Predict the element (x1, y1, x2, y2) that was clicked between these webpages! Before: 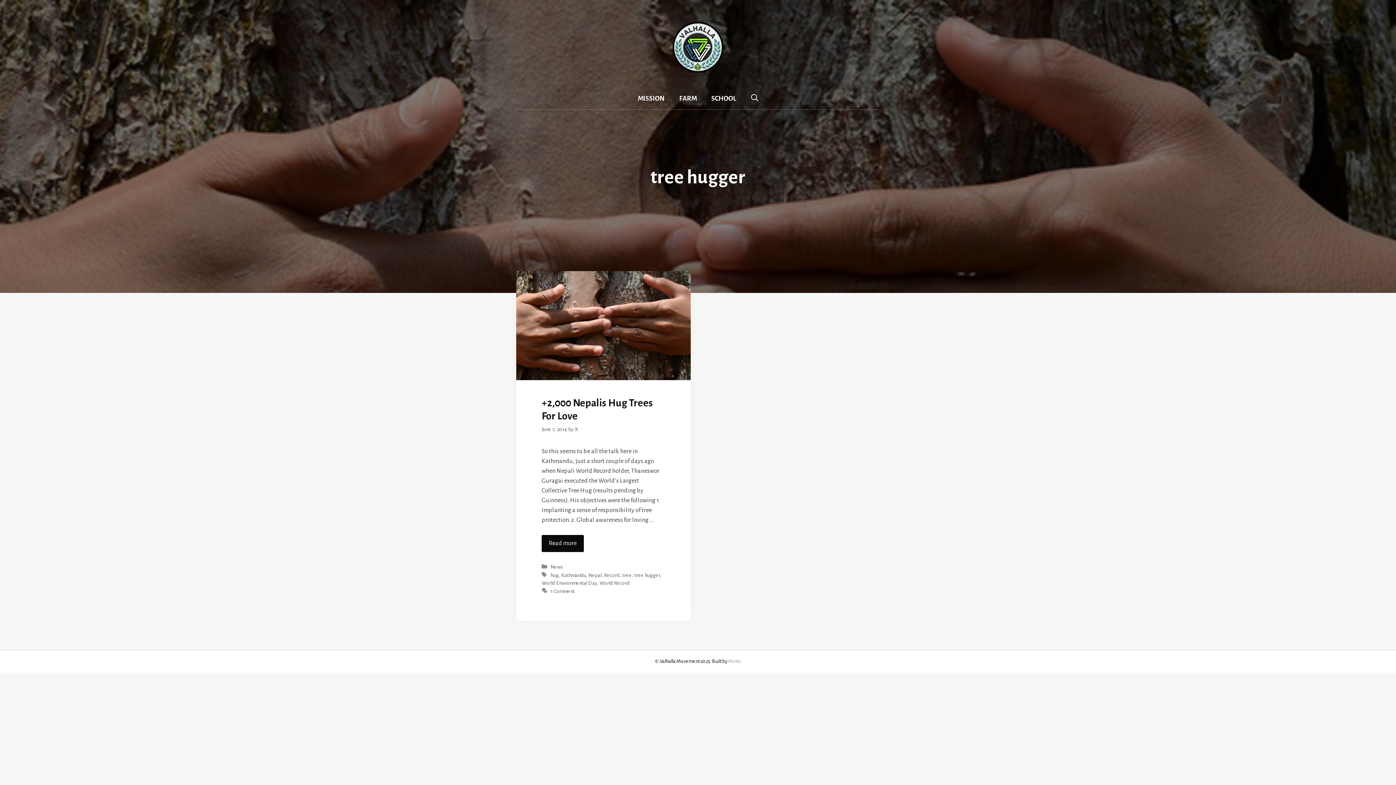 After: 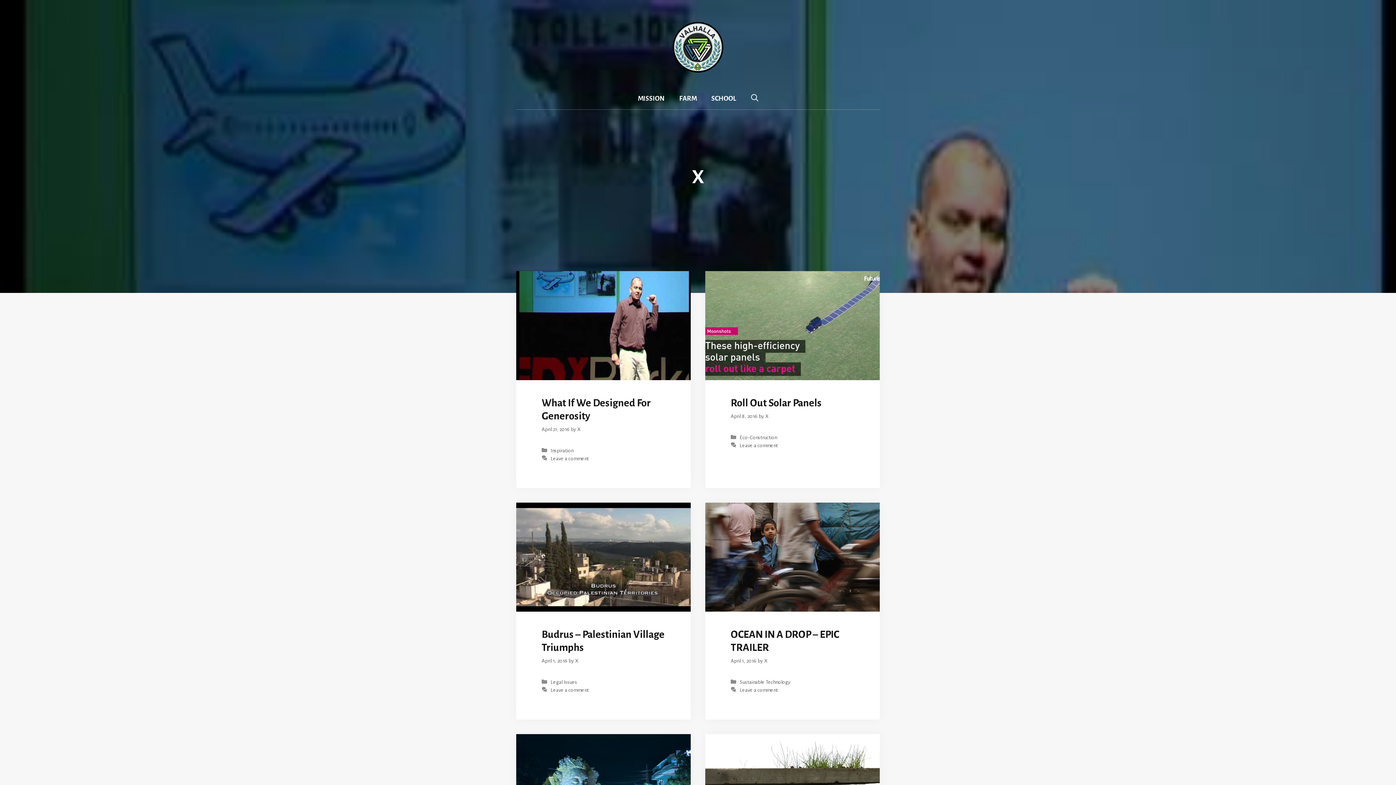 Action: bbox: (574, 426, 578, 432) label: X